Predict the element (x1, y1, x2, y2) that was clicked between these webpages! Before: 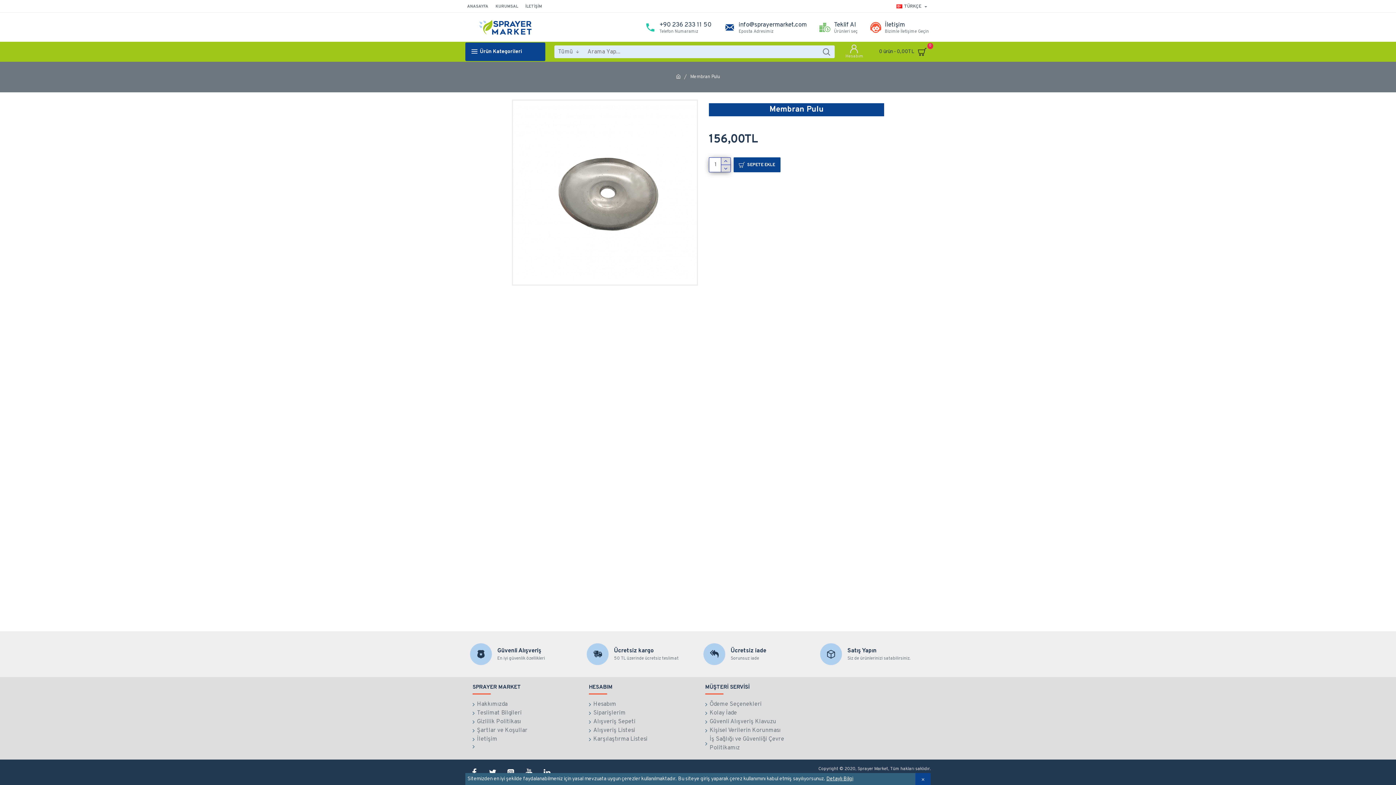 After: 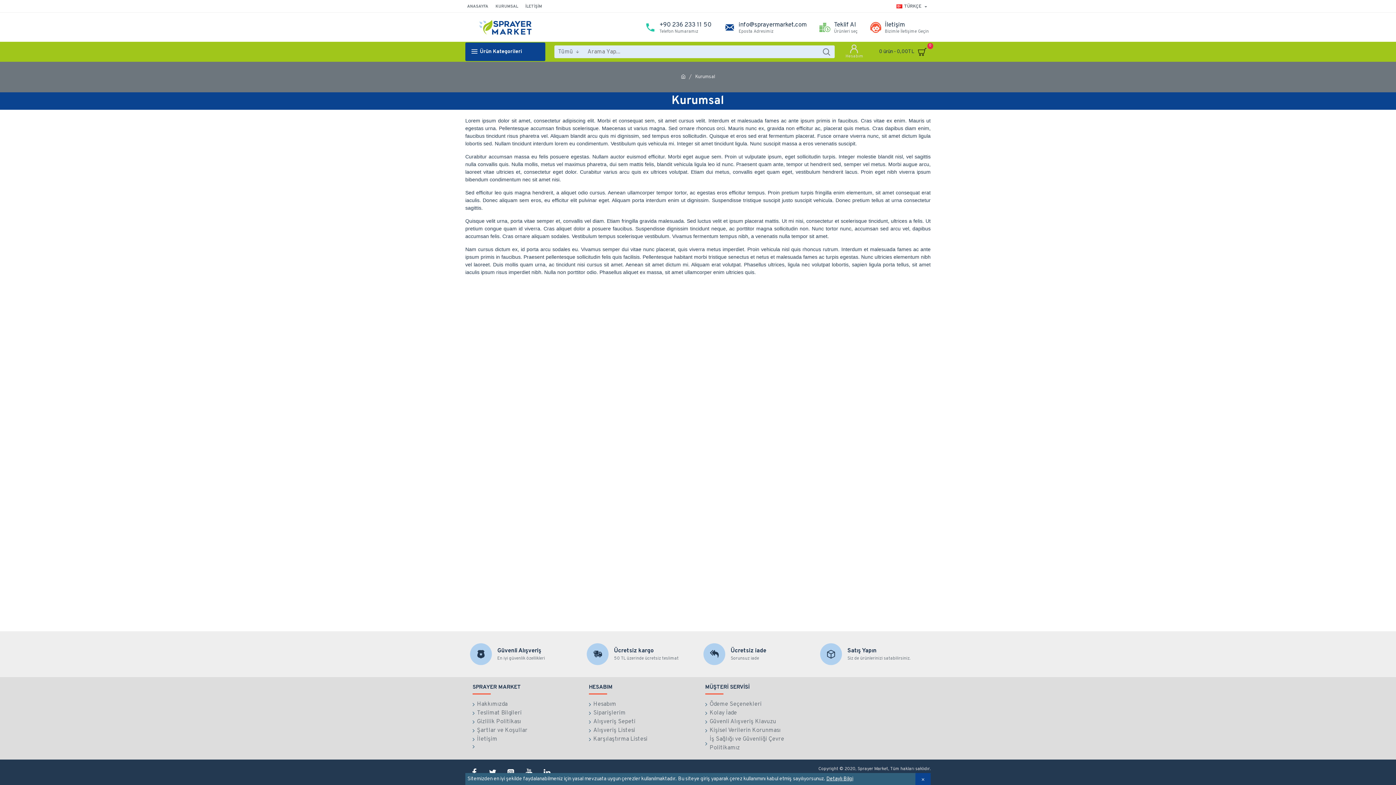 Action: label: Hakkımızda bbox: (472, 700, 507, 709)